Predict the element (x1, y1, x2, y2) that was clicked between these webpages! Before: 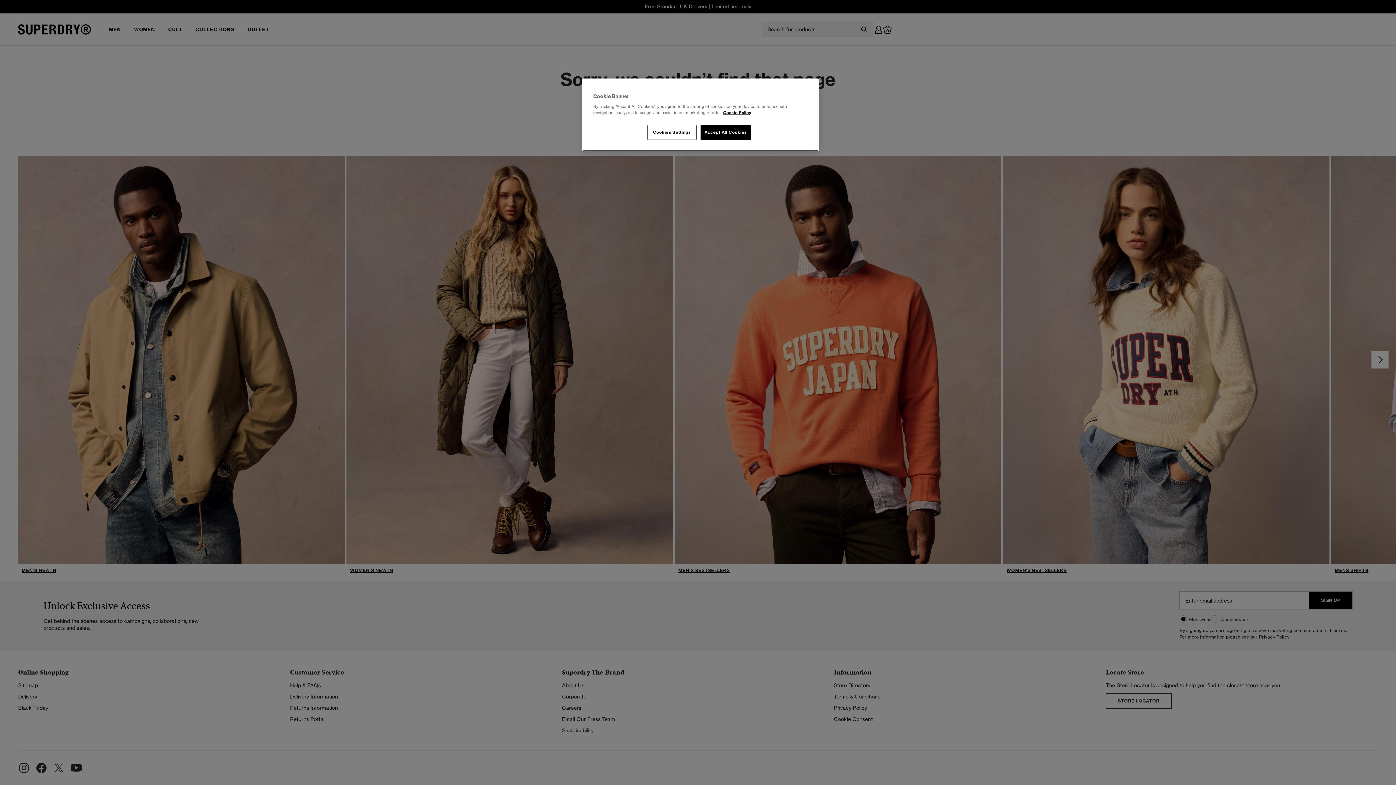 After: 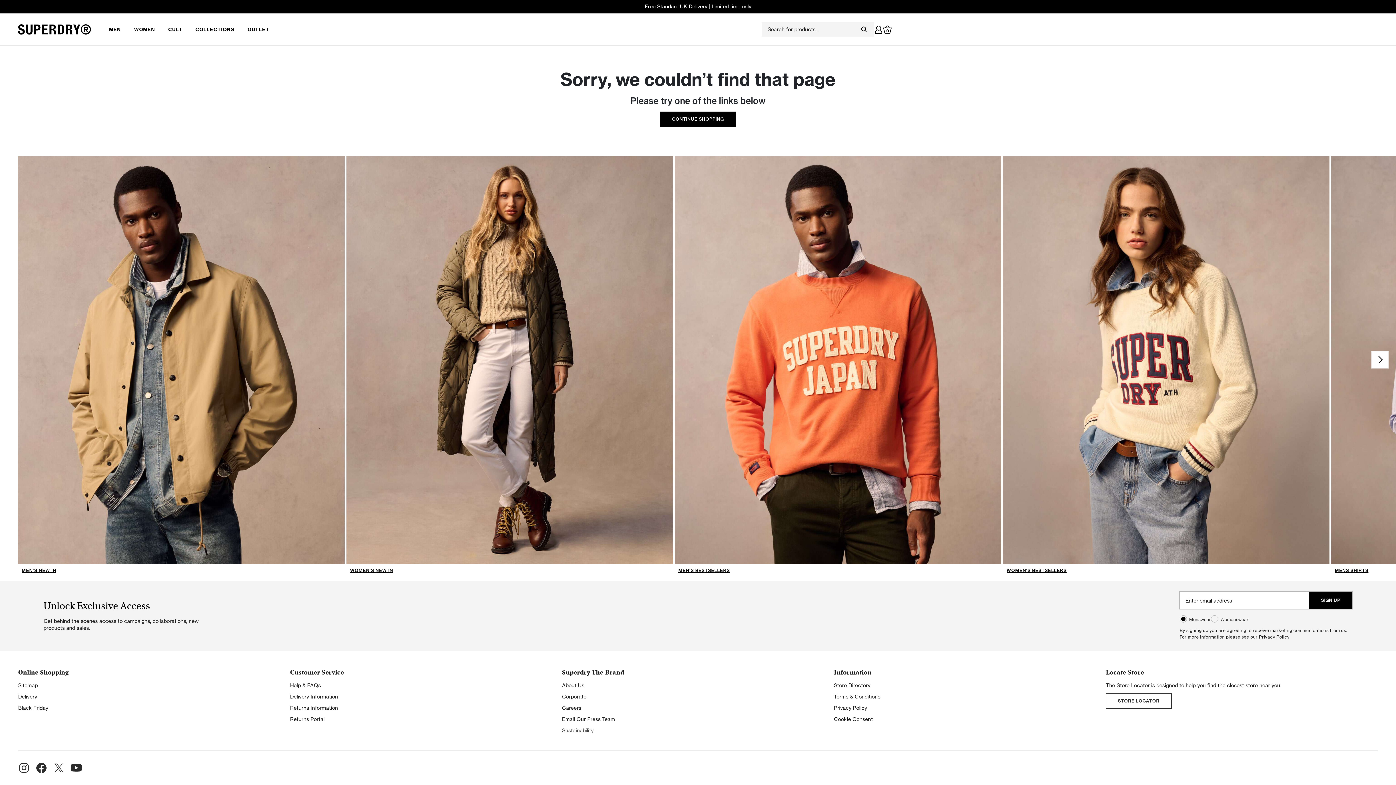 Action: bbox: (700, 125, 751, 140) label: Accept All Cookies